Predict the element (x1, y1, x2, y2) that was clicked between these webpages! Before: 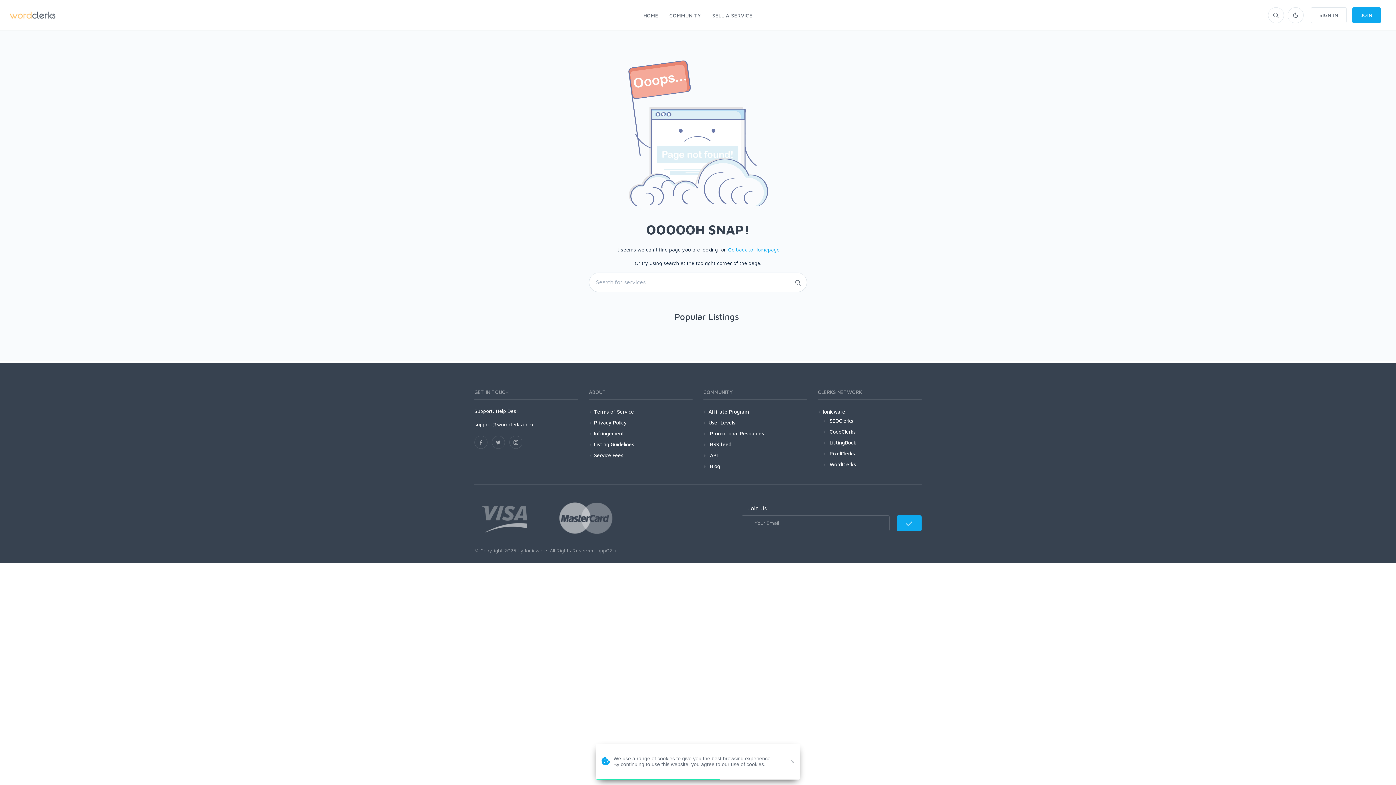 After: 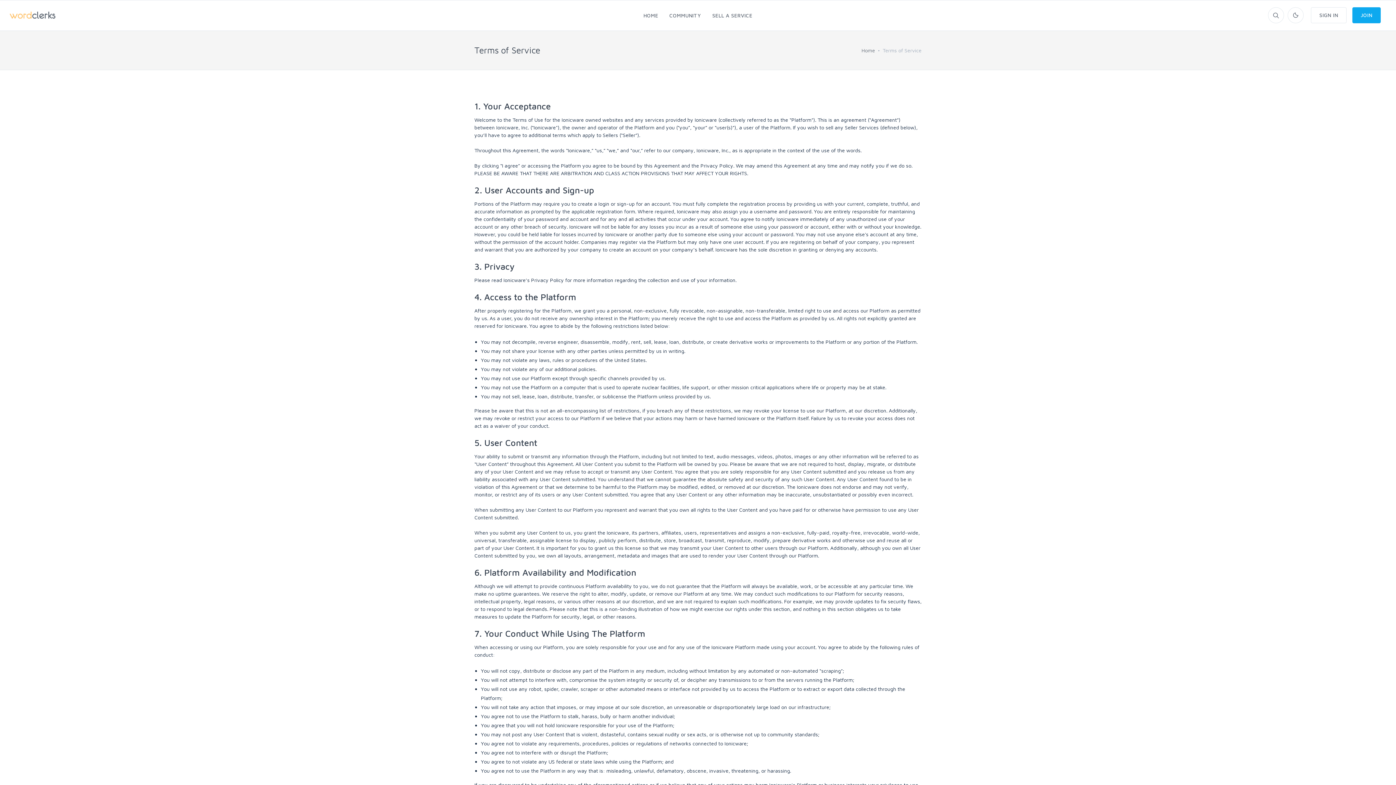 Action: label: Terms of Service bbox: (594, 407, 634, 416)